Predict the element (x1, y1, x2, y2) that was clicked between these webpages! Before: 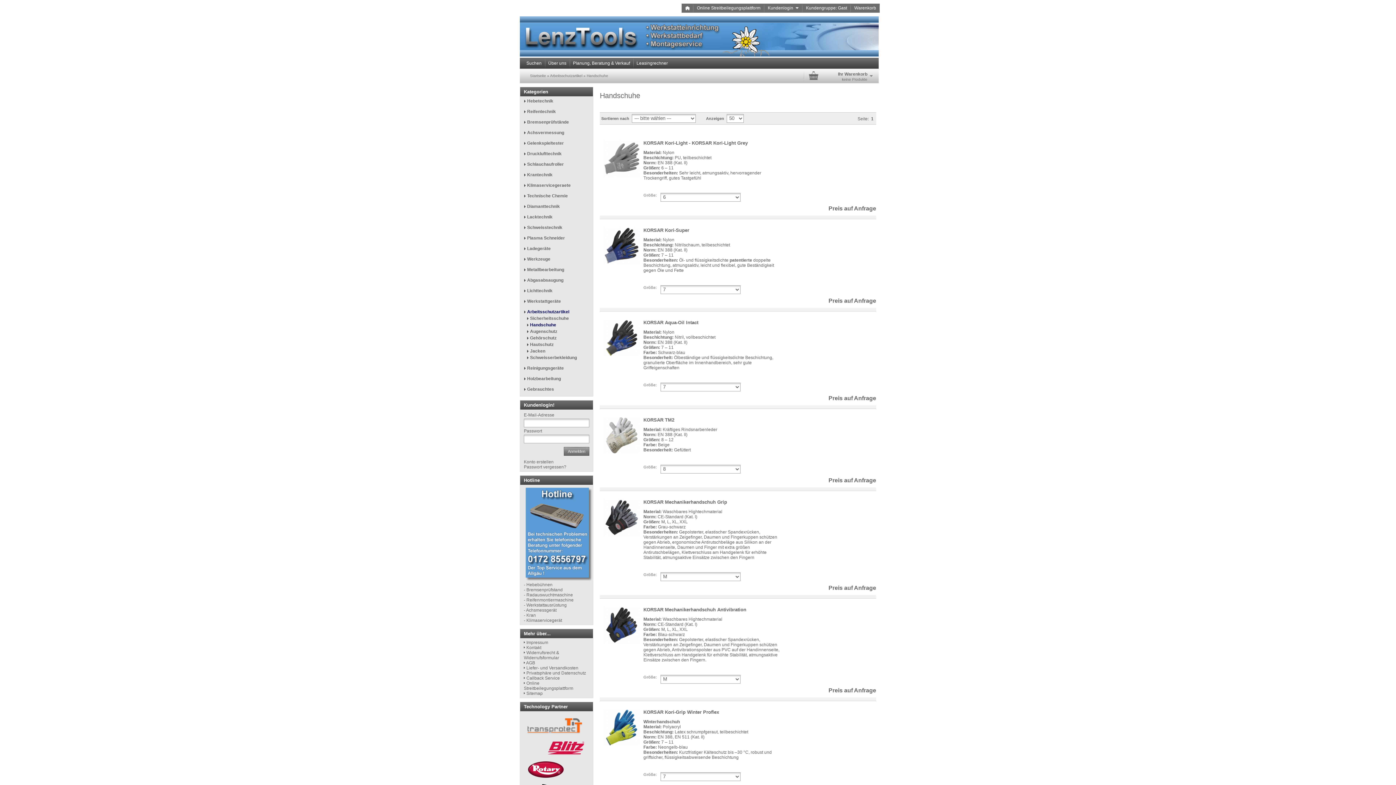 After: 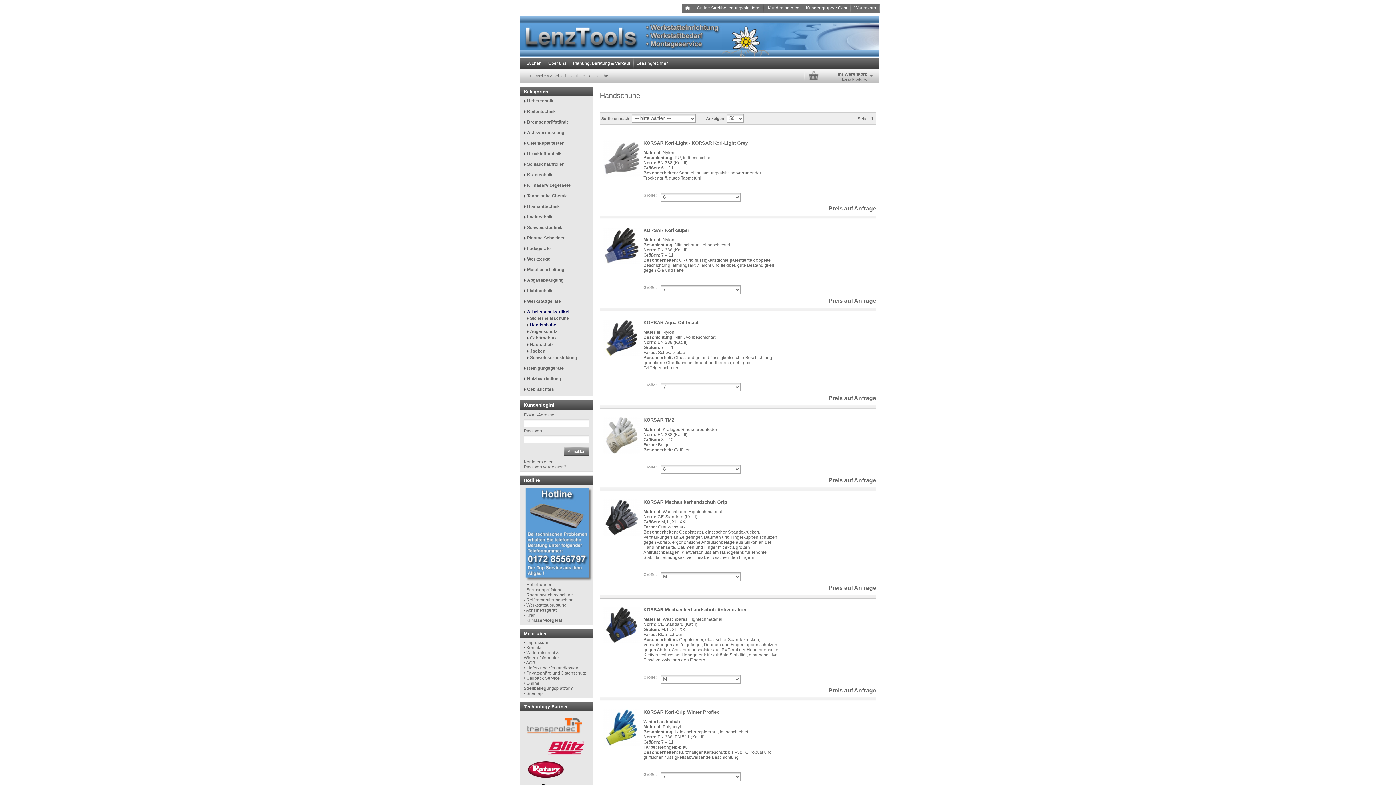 Action: bbox: (527, 322, 529, 328)